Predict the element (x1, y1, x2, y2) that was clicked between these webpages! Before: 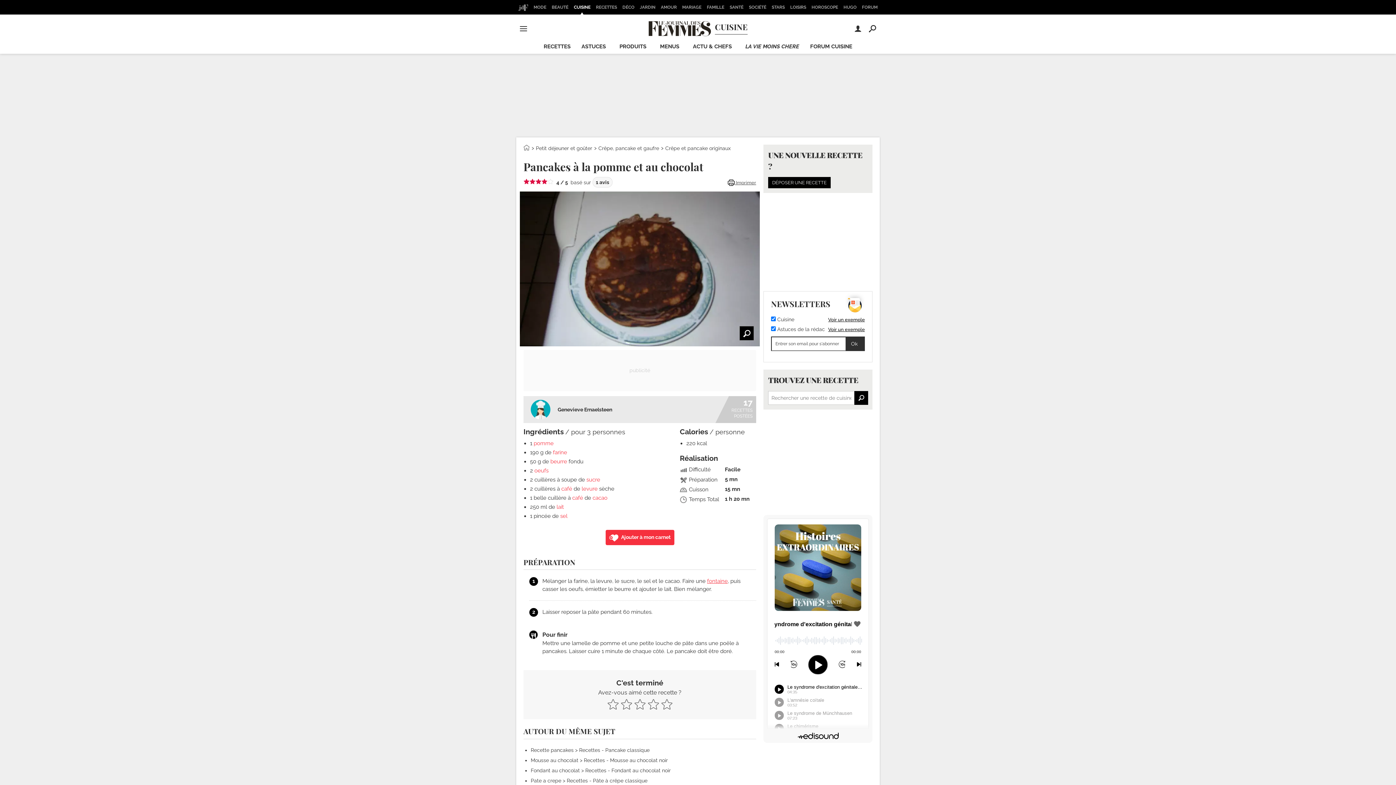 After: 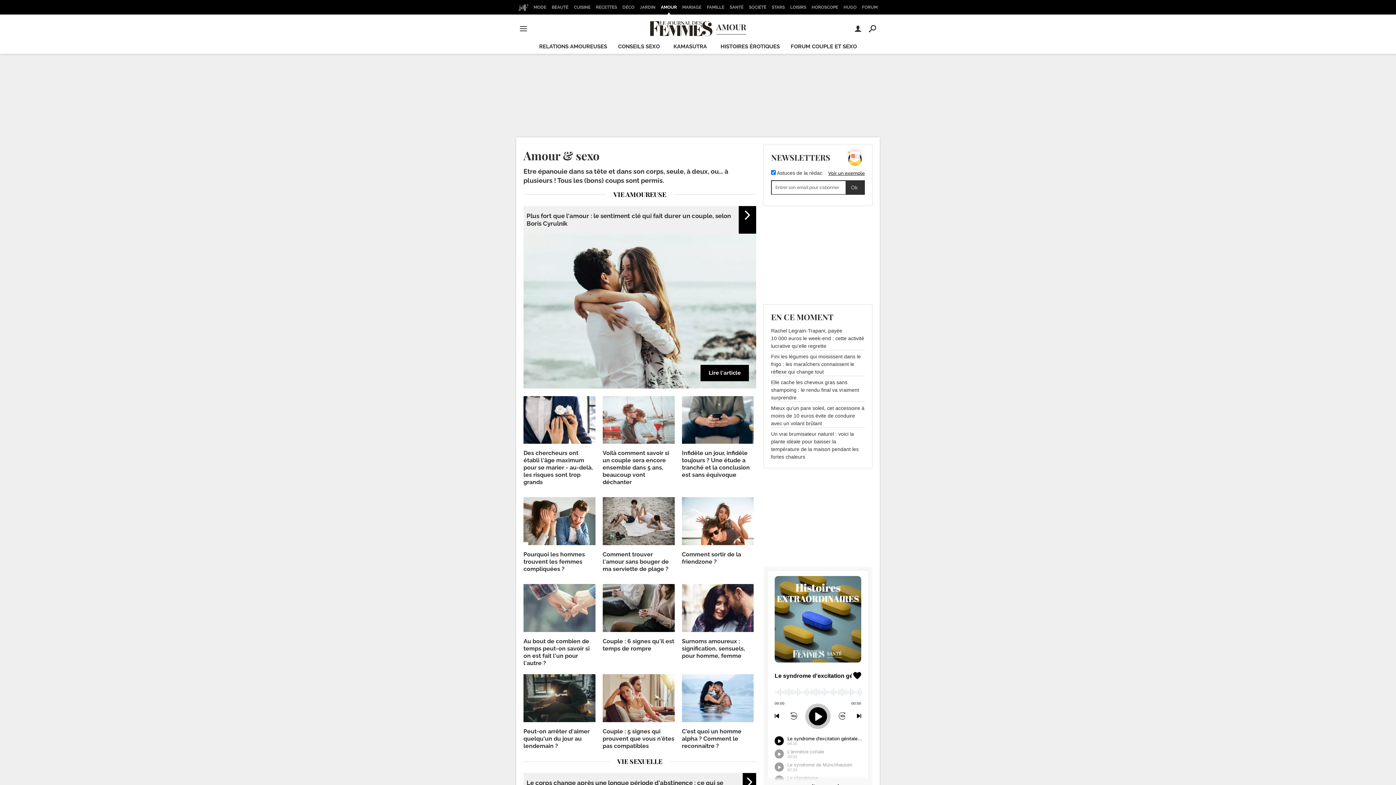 Action: bbox: (658, 0, 679, 14) label: AMOUR